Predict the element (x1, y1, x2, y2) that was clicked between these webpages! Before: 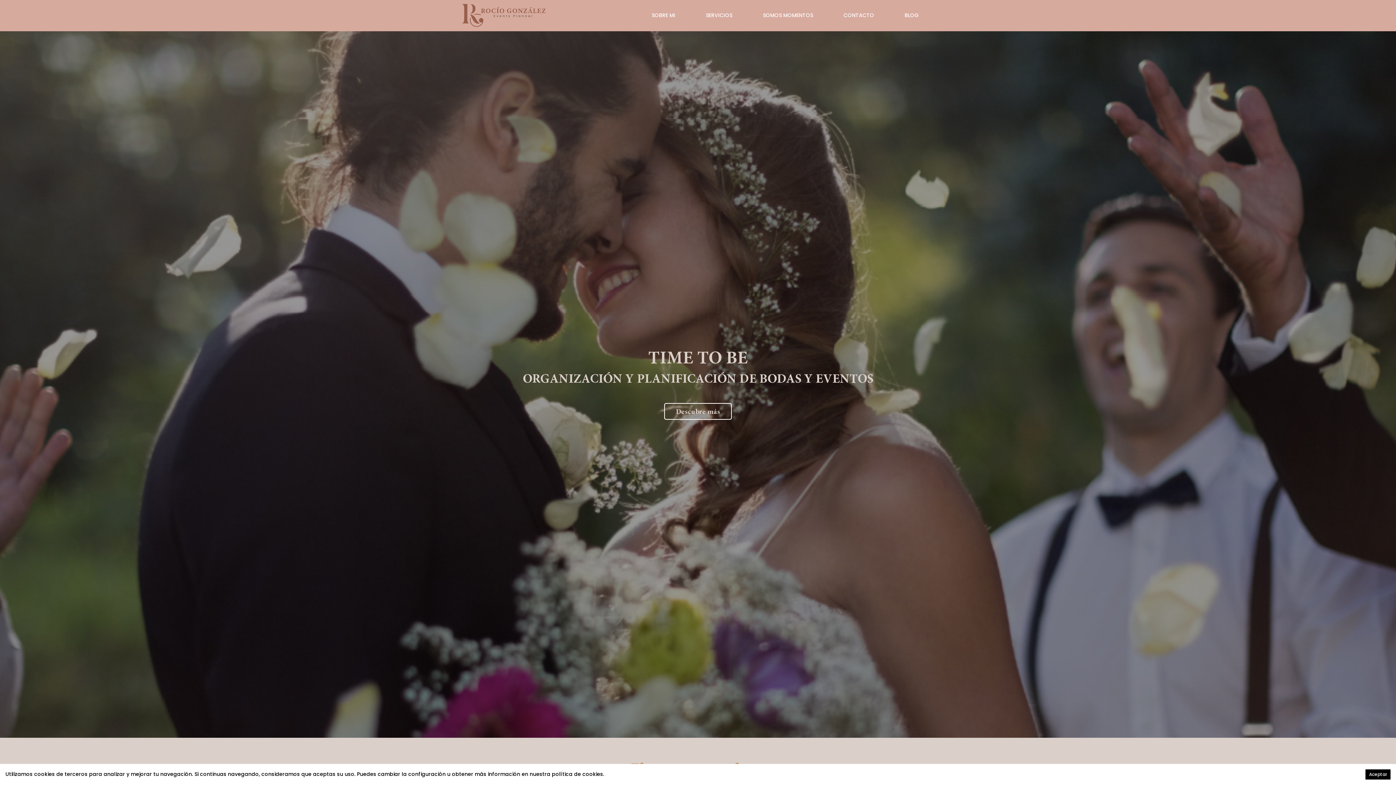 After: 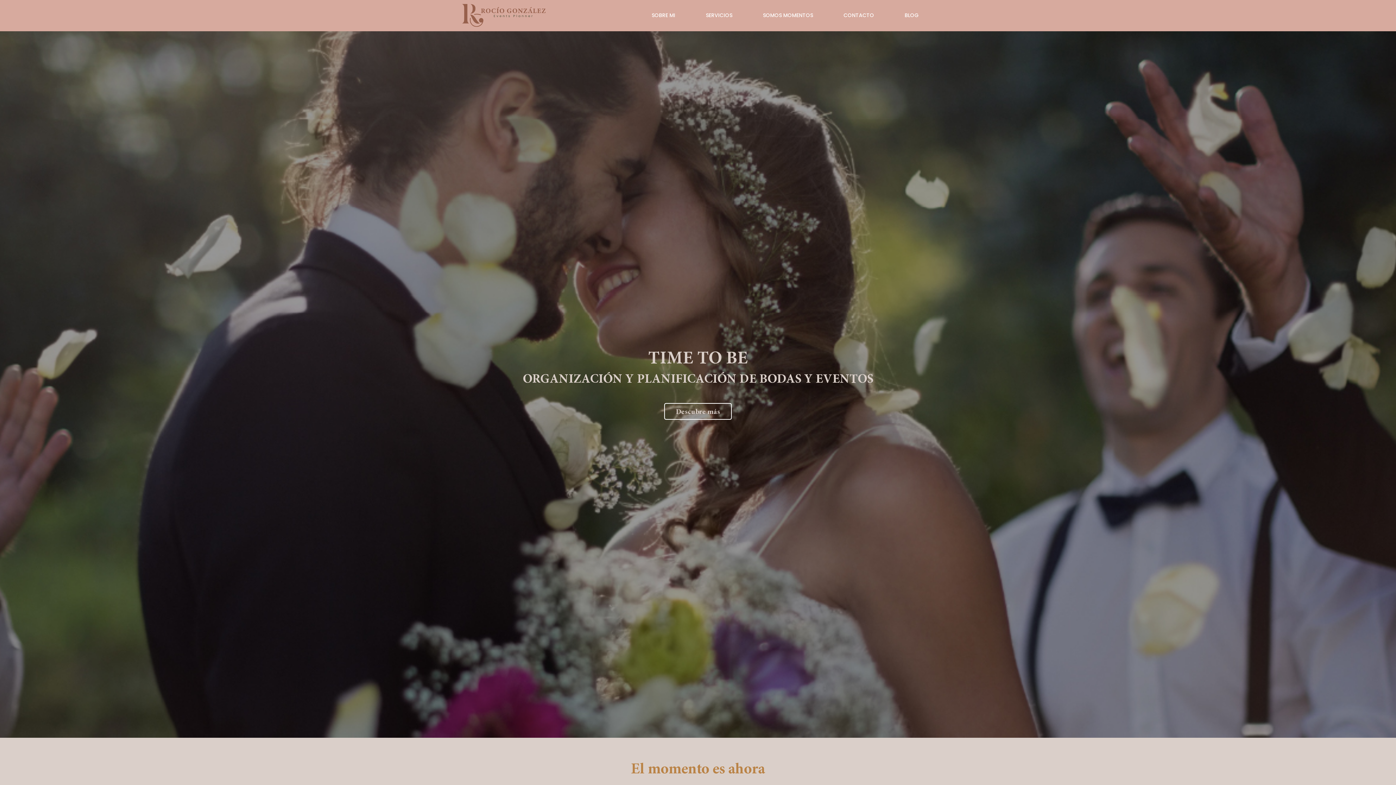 Action: bbox: (1365, 769, 1390, 780) label: Accept cookies